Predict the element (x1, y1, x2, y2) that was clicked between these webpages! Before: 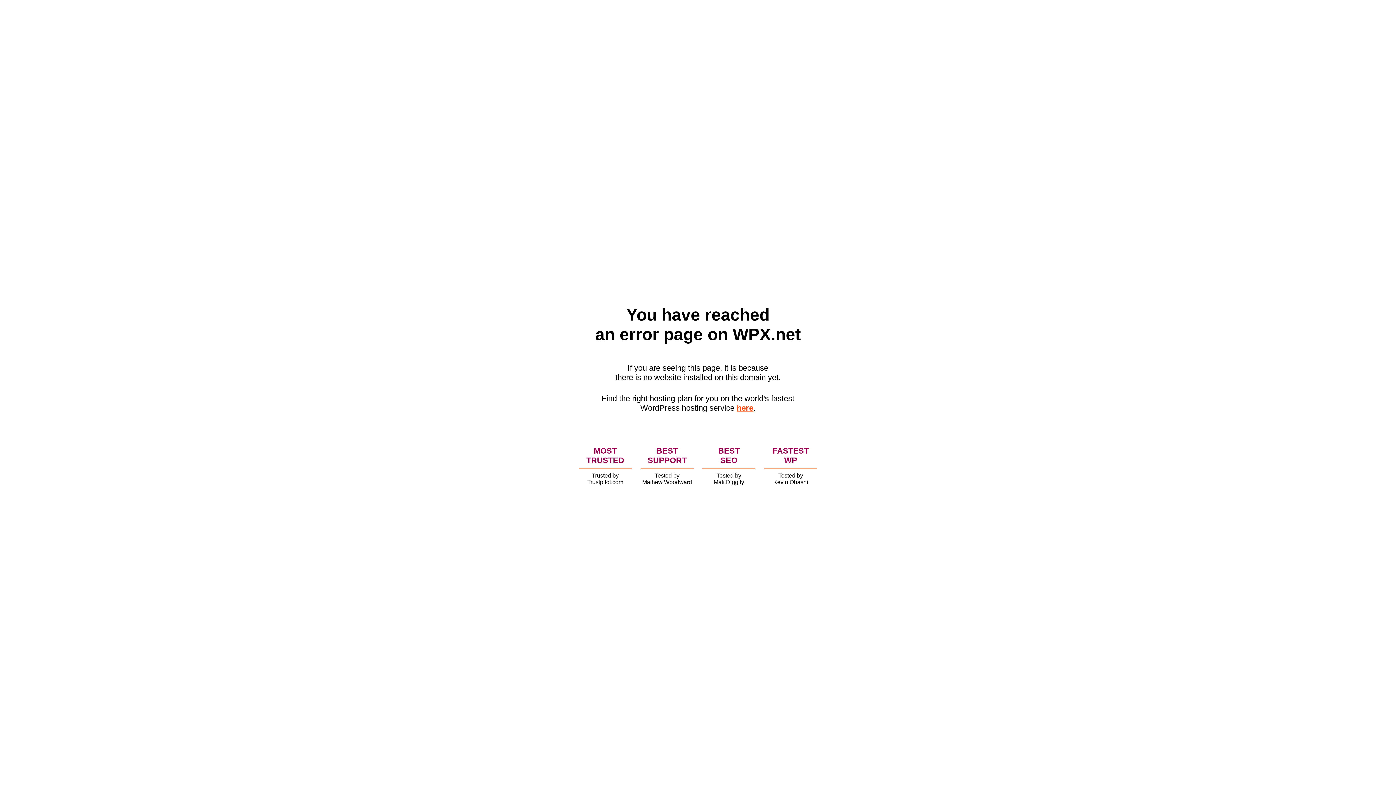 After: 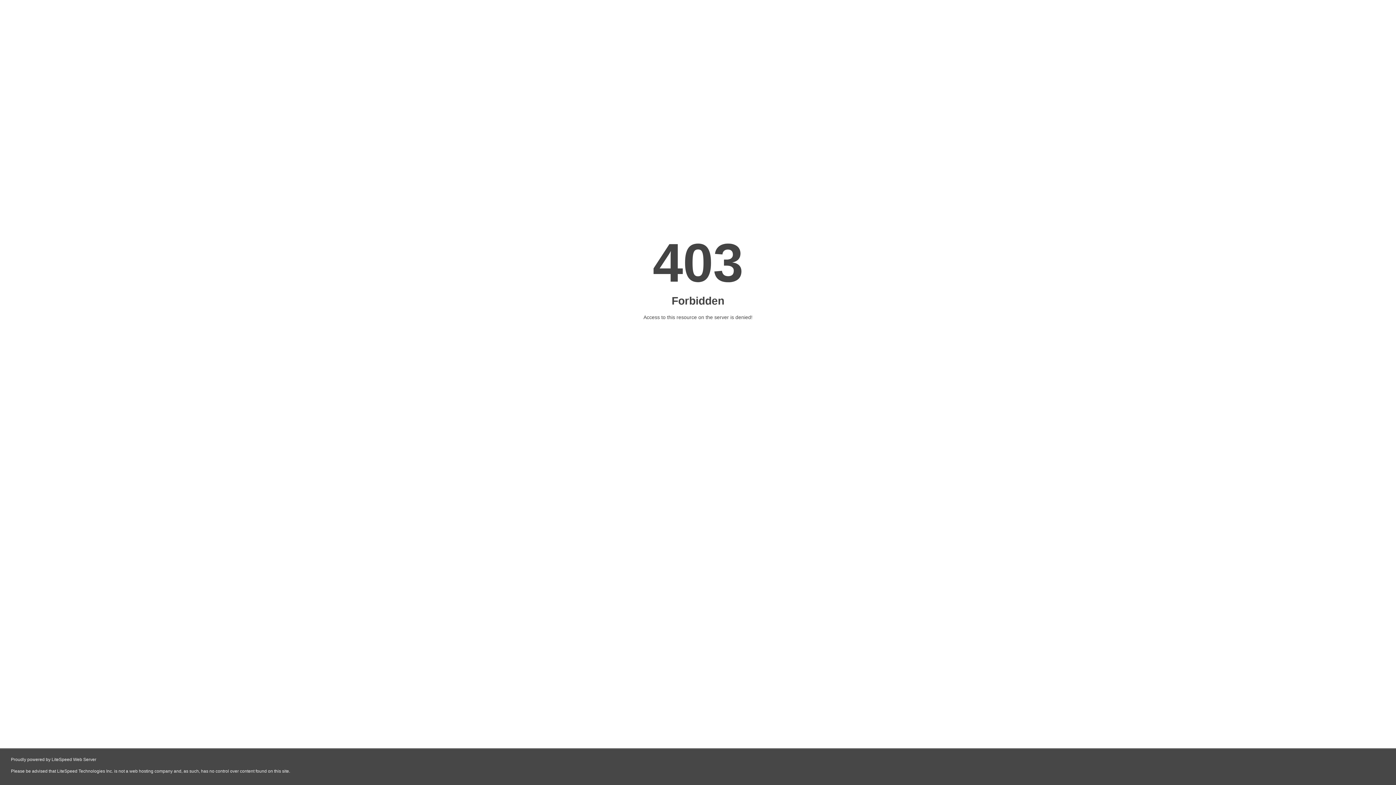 Action: label: here bbox: (736, 403, 753, 412)